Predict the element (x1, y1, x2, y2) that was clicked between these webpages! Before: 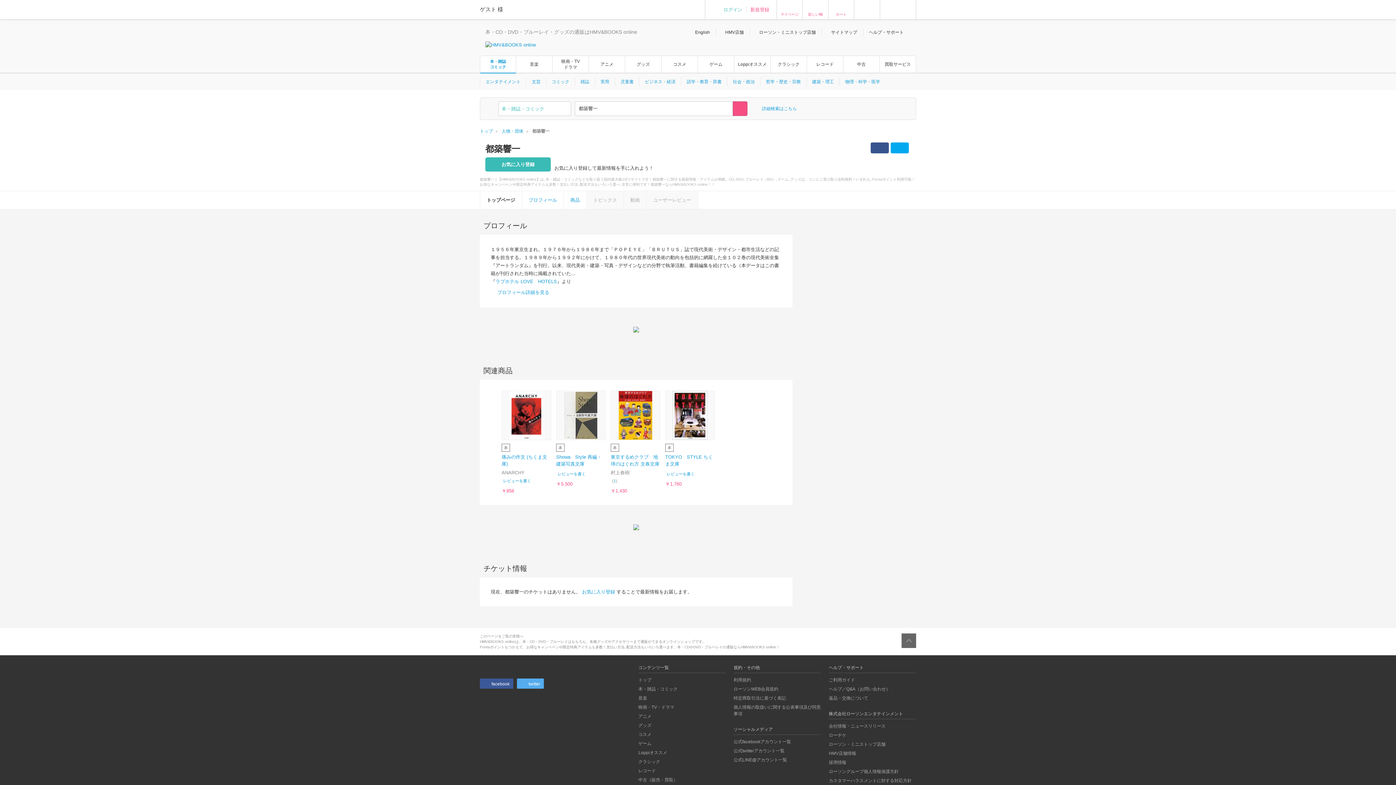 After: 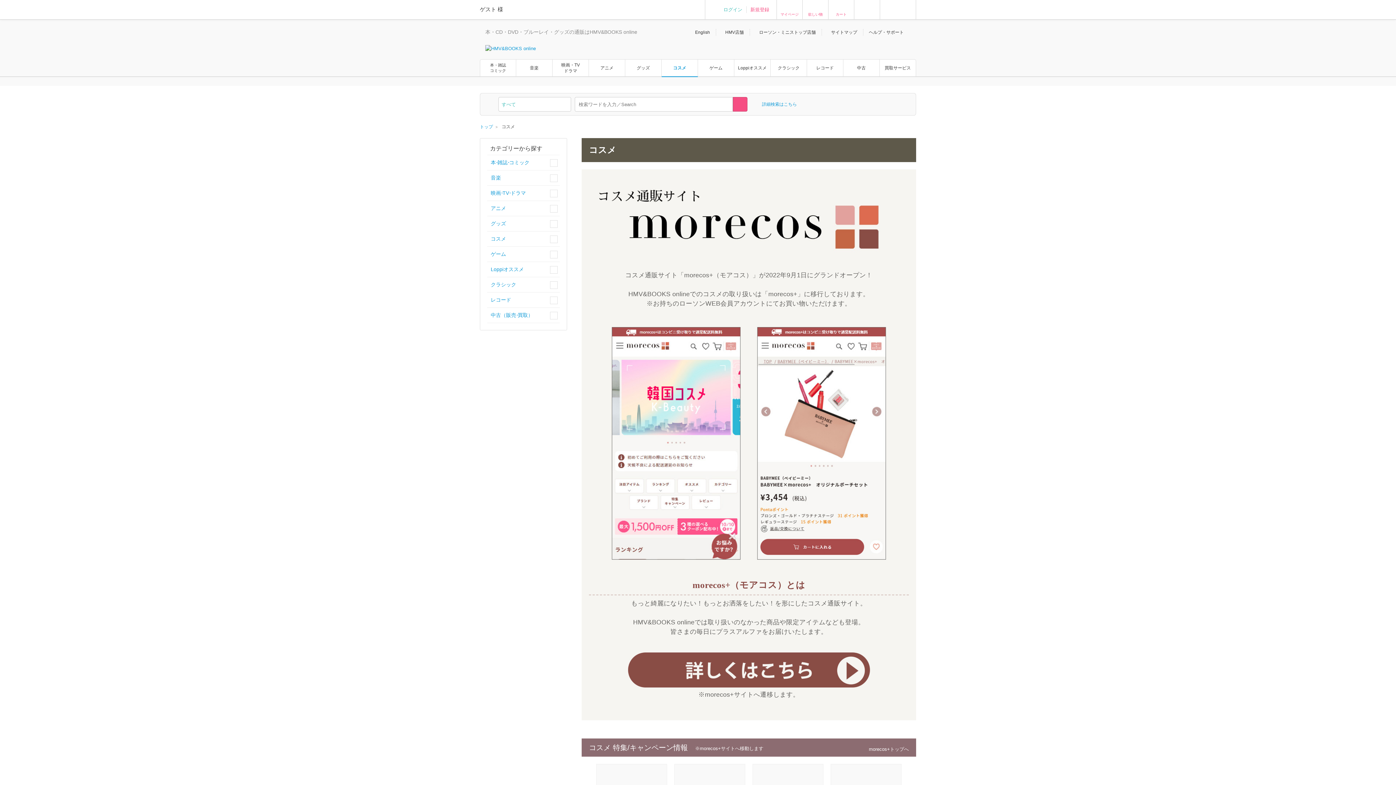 Action: label: コスメ bbox: (638, 732, 651, 737)